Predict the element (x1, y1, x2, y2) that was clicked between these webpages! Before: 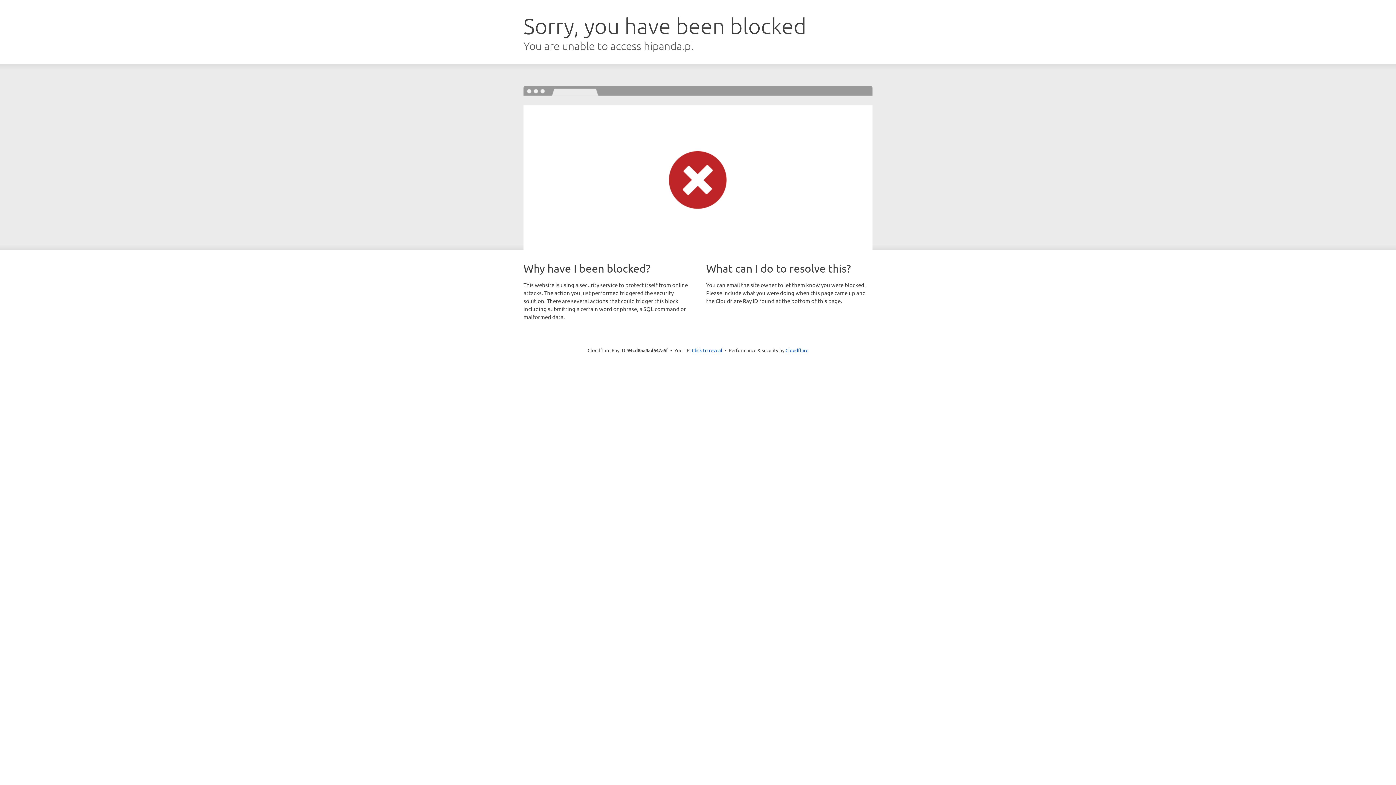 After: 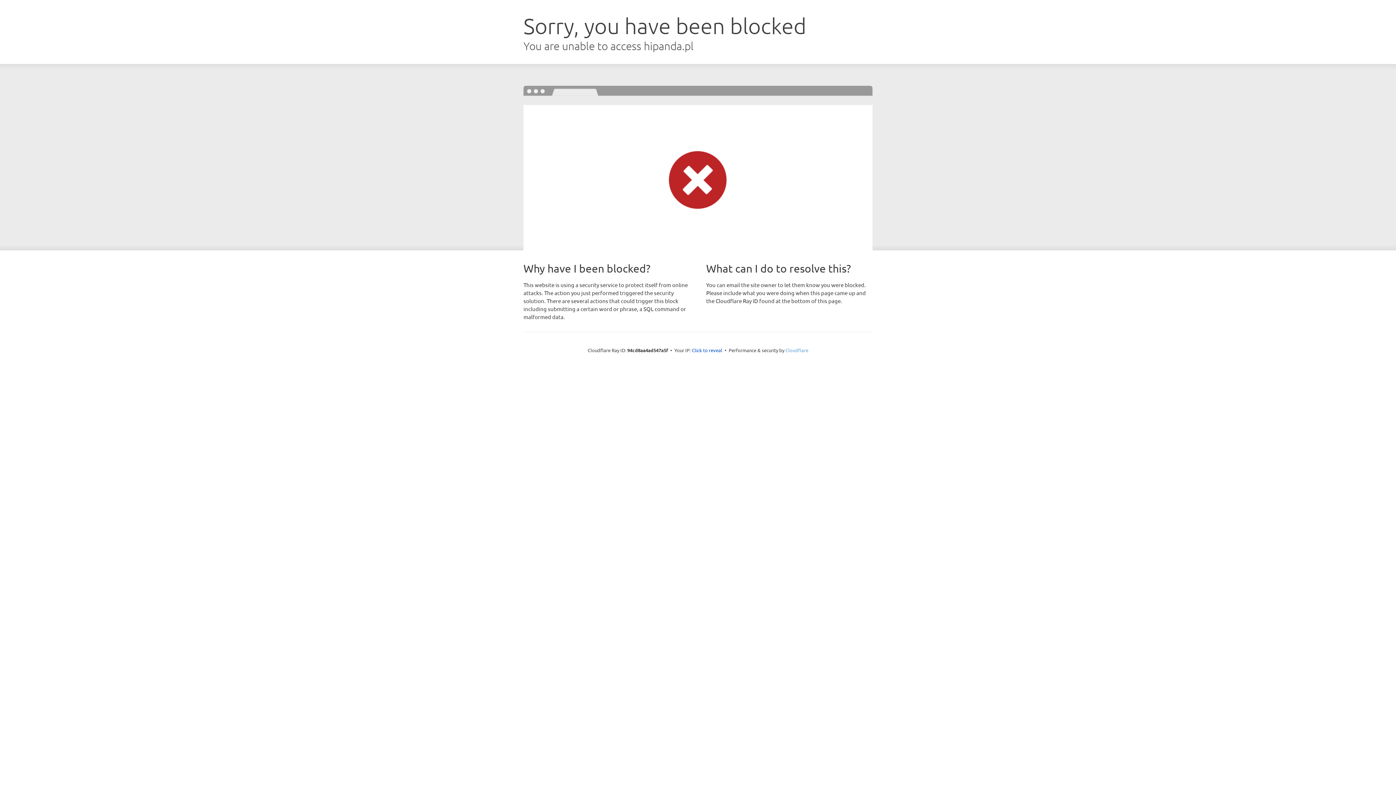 Action: bbox: (785, 347, 808, 353) label: Cloudflare